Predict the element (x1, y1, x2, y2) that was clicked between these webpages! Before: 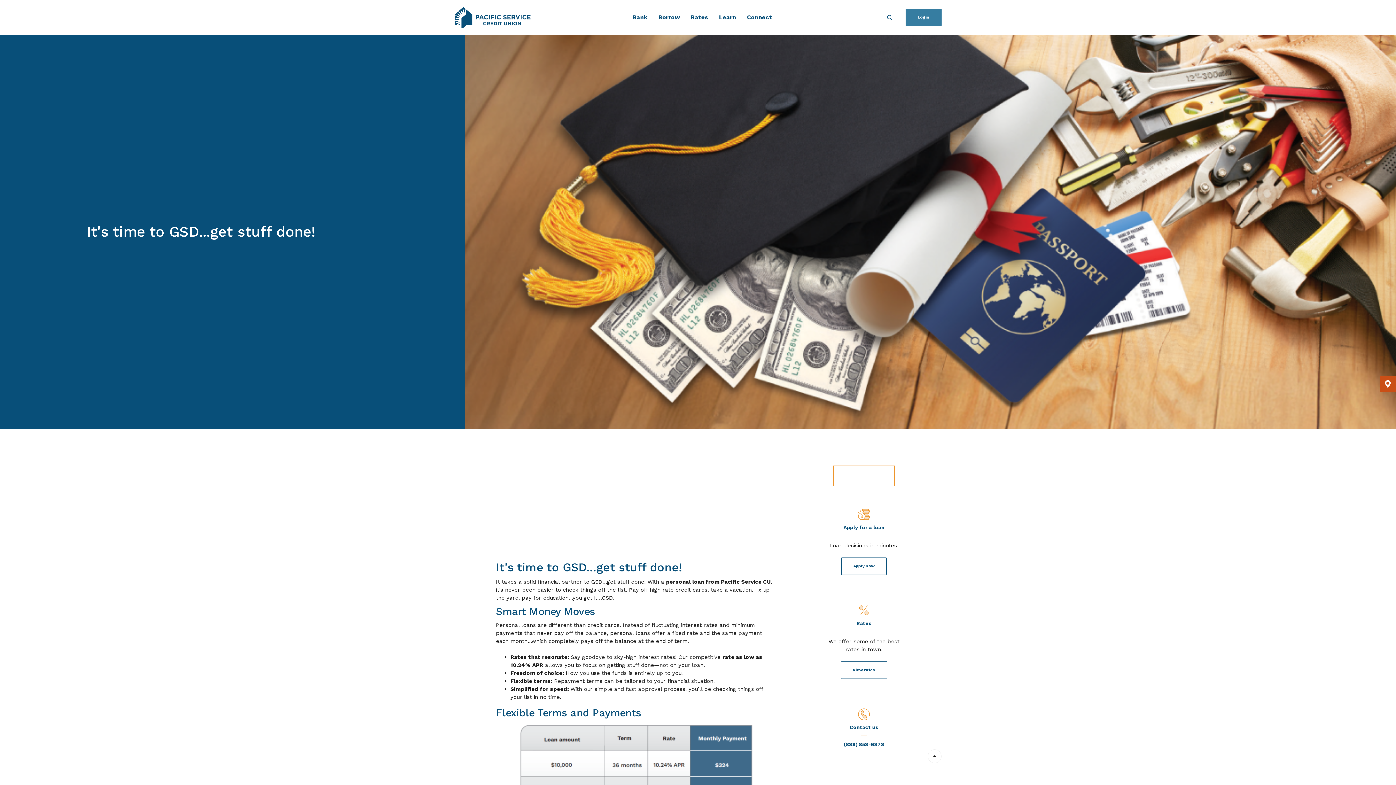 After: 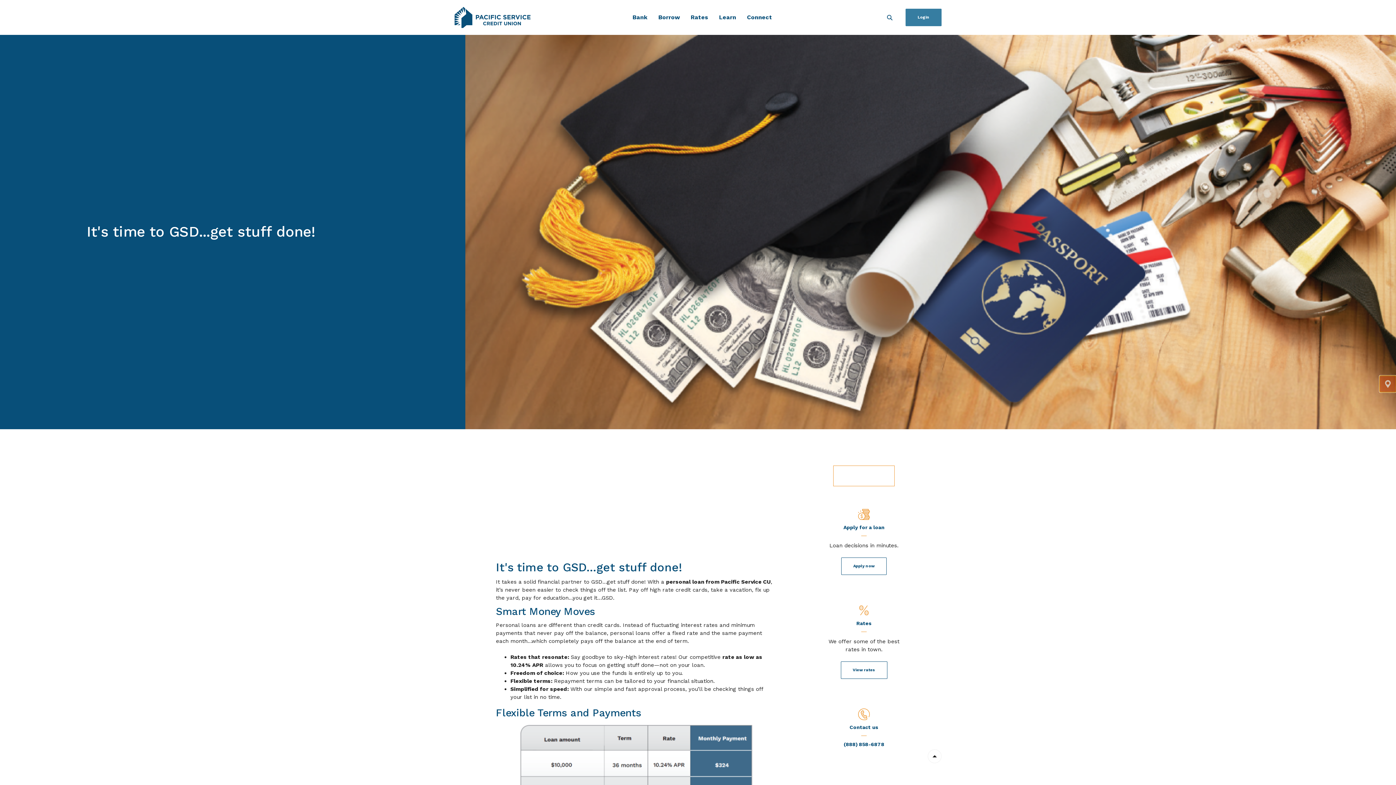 Action: bbox: (1380, 376, 1396, 392)